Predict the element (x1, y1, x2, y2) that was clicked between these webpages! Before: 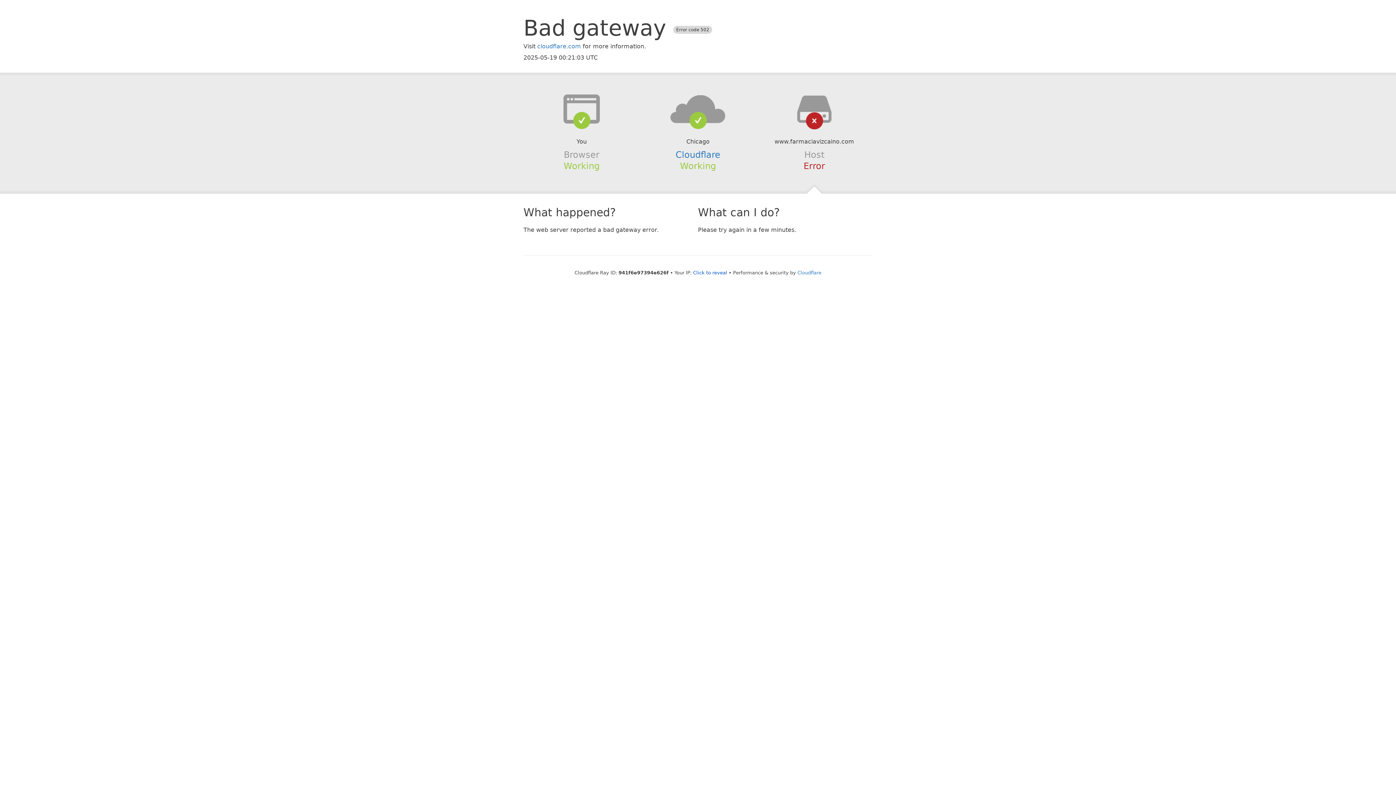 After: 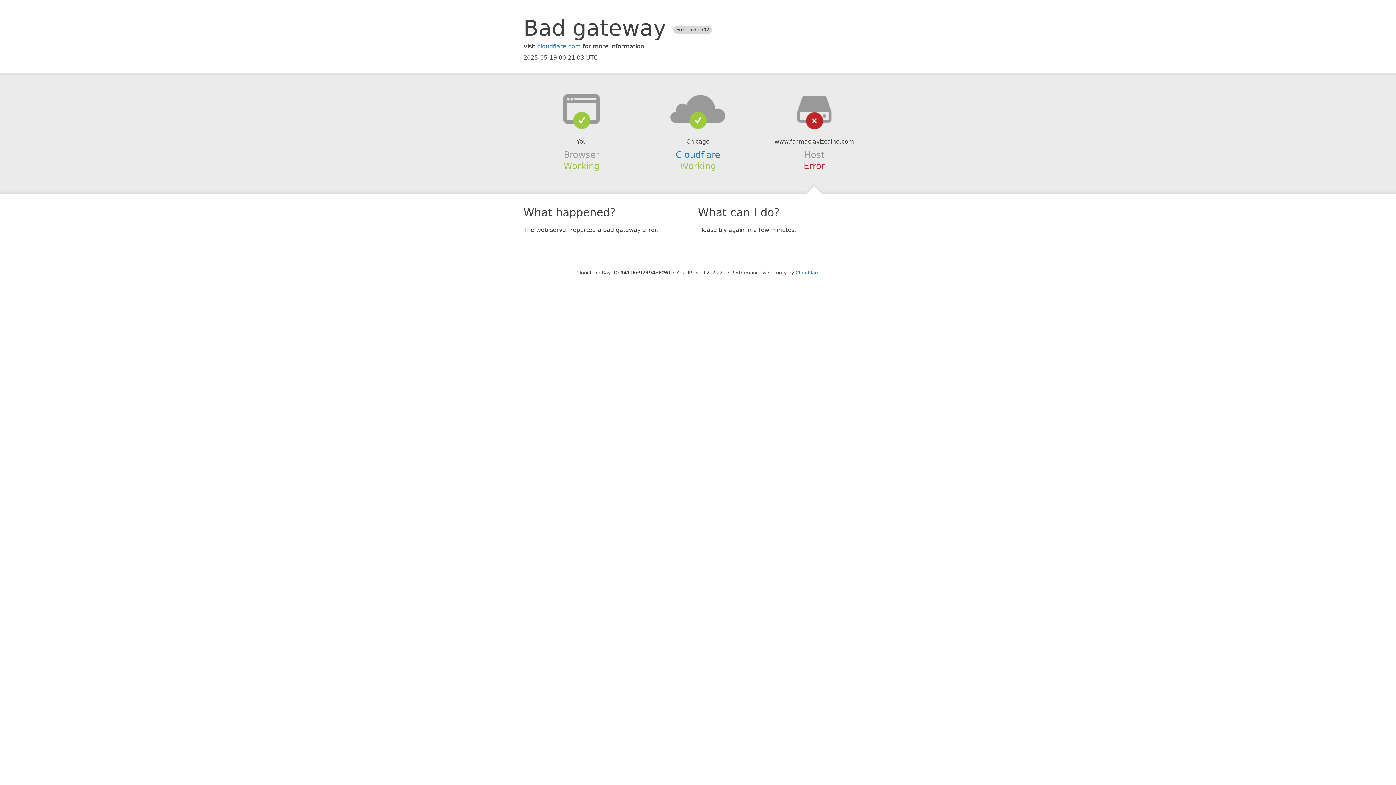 Action: bbox: (693, 270, 727, 275) label: Click to reveal